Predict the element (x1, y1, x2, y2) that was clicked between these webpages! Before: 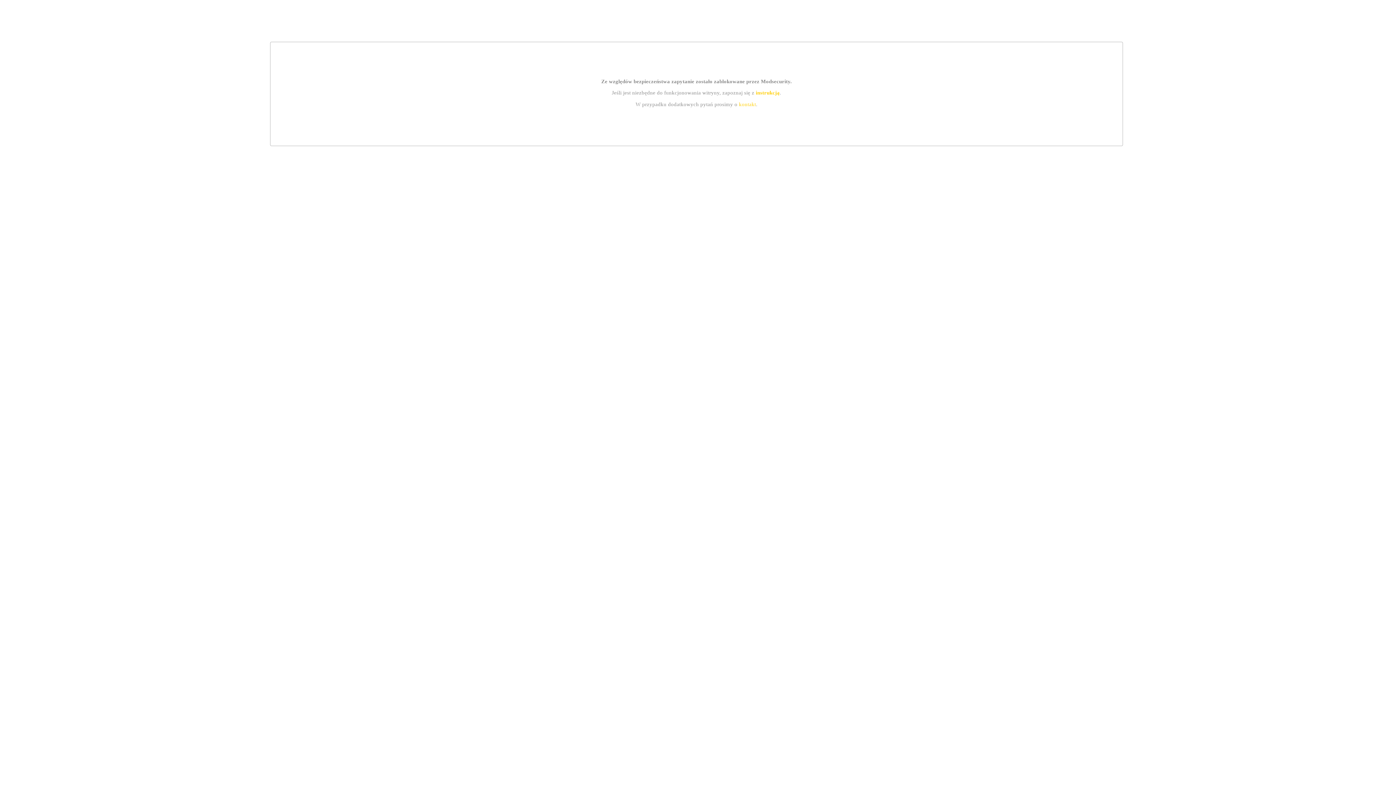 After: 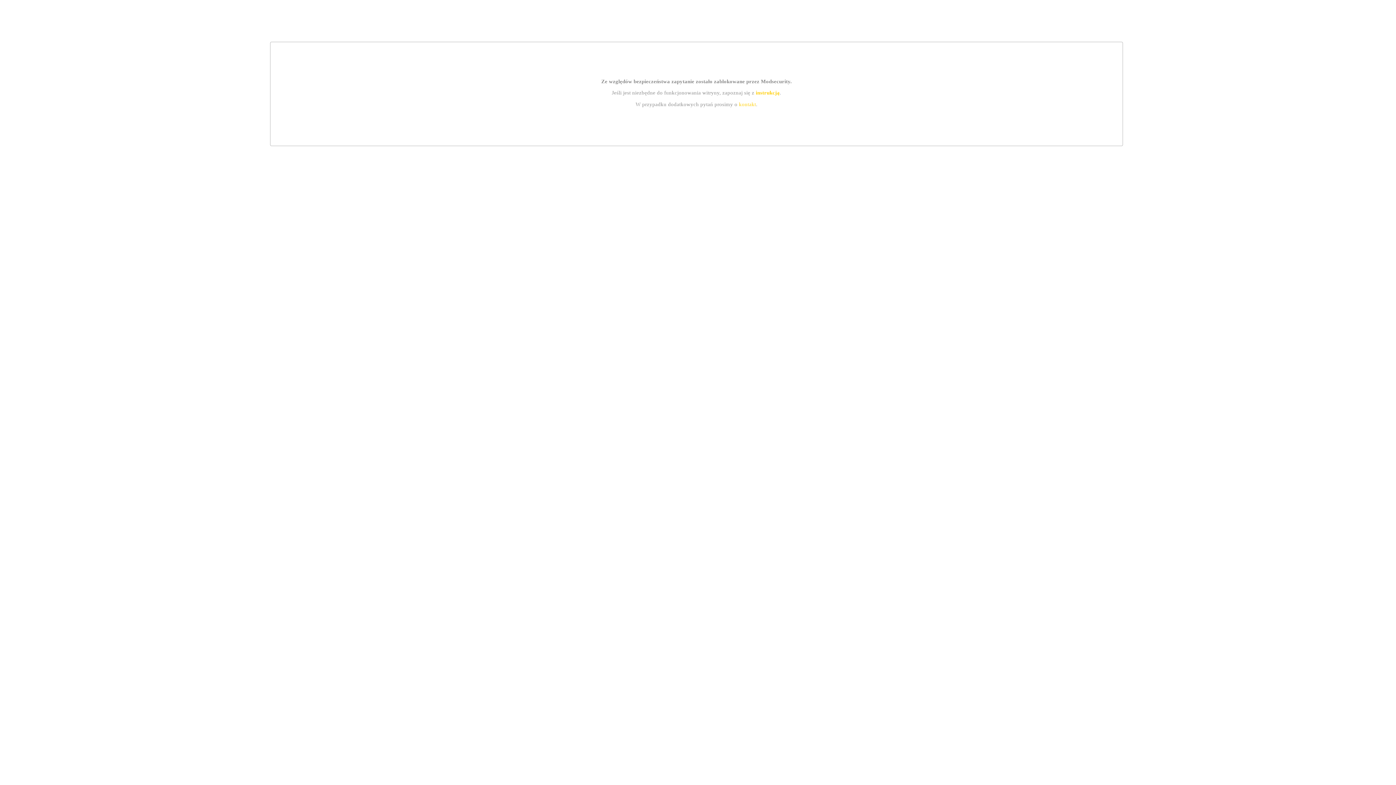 Action: label: kontakt bbox: (739, 101, 756, 107)